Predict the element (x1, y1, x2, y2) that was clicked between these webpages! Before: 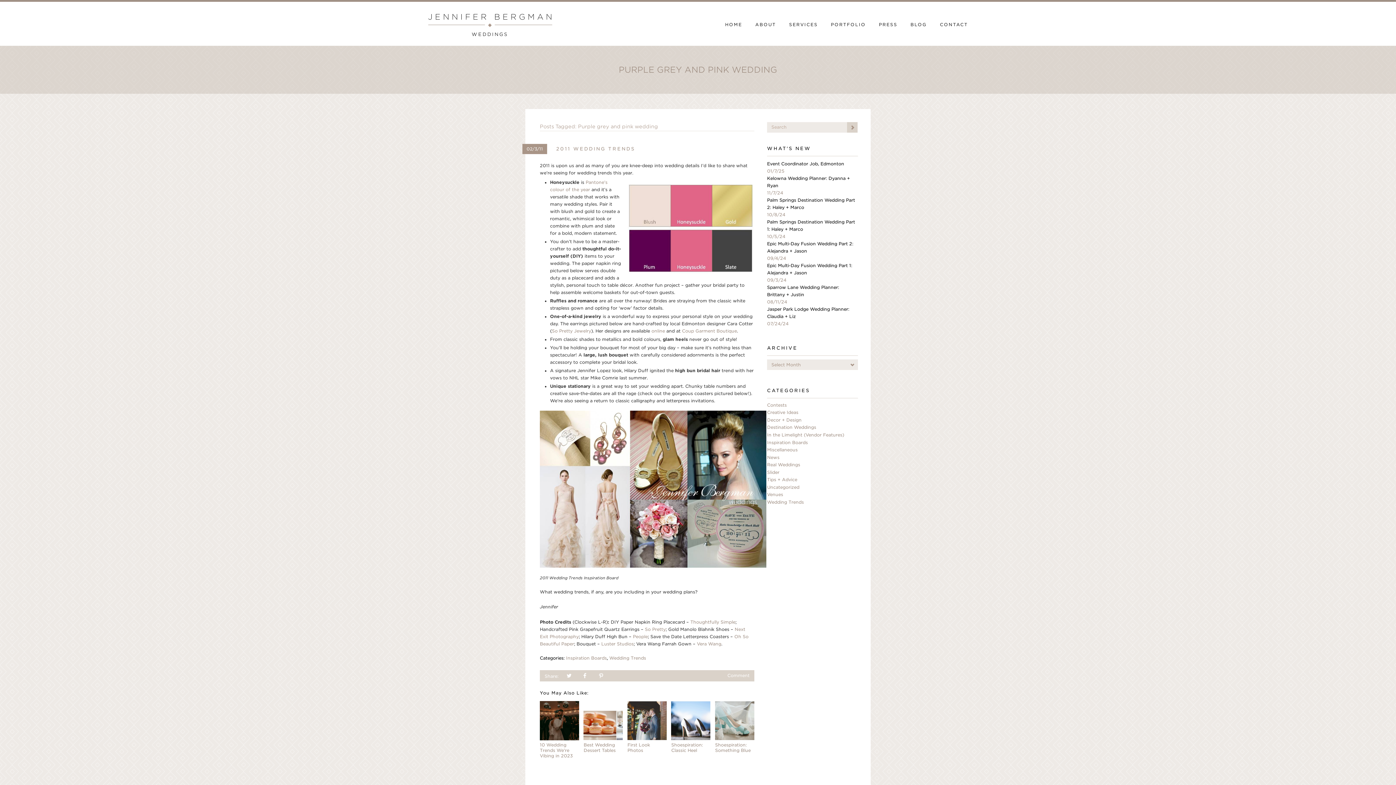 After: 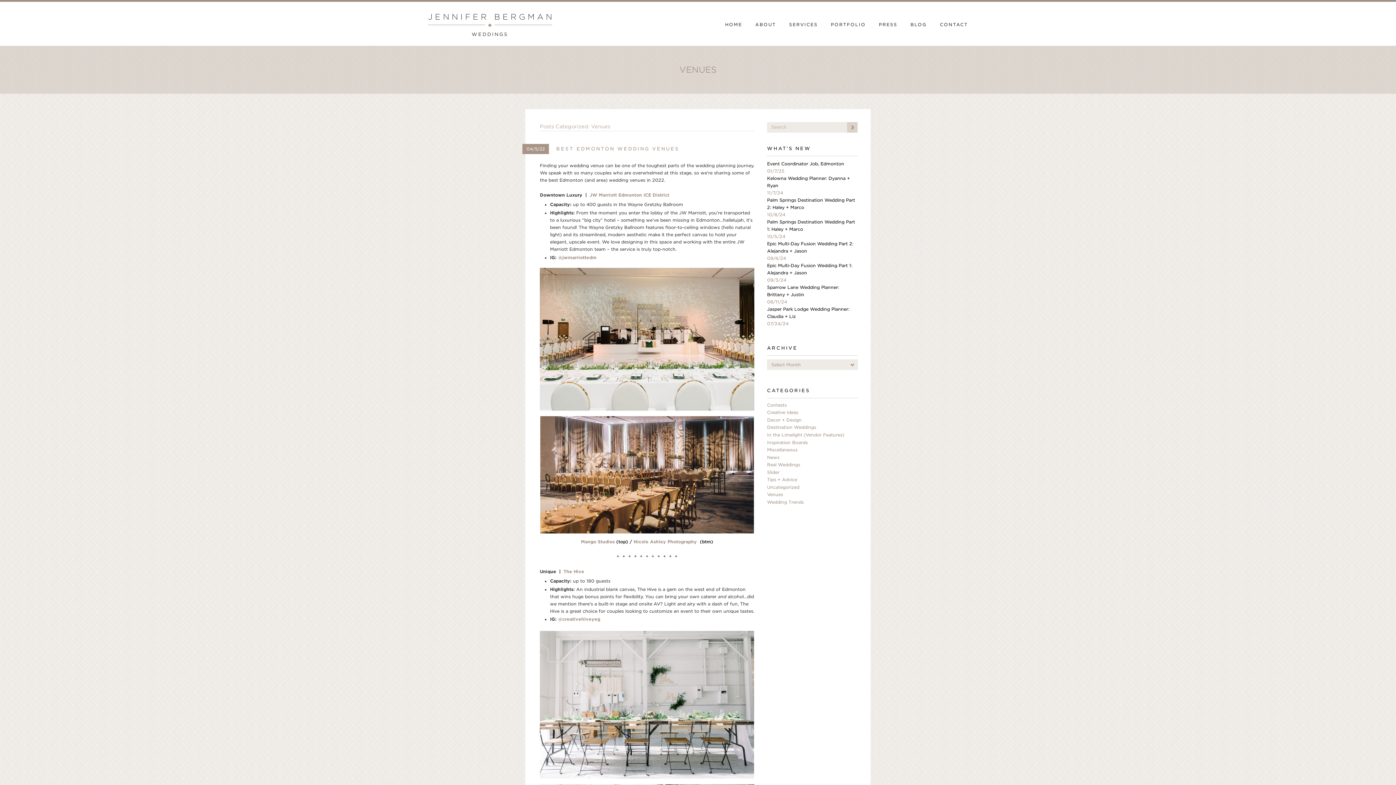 Action: label: Venues bbox: (767, 492, 783, 497)